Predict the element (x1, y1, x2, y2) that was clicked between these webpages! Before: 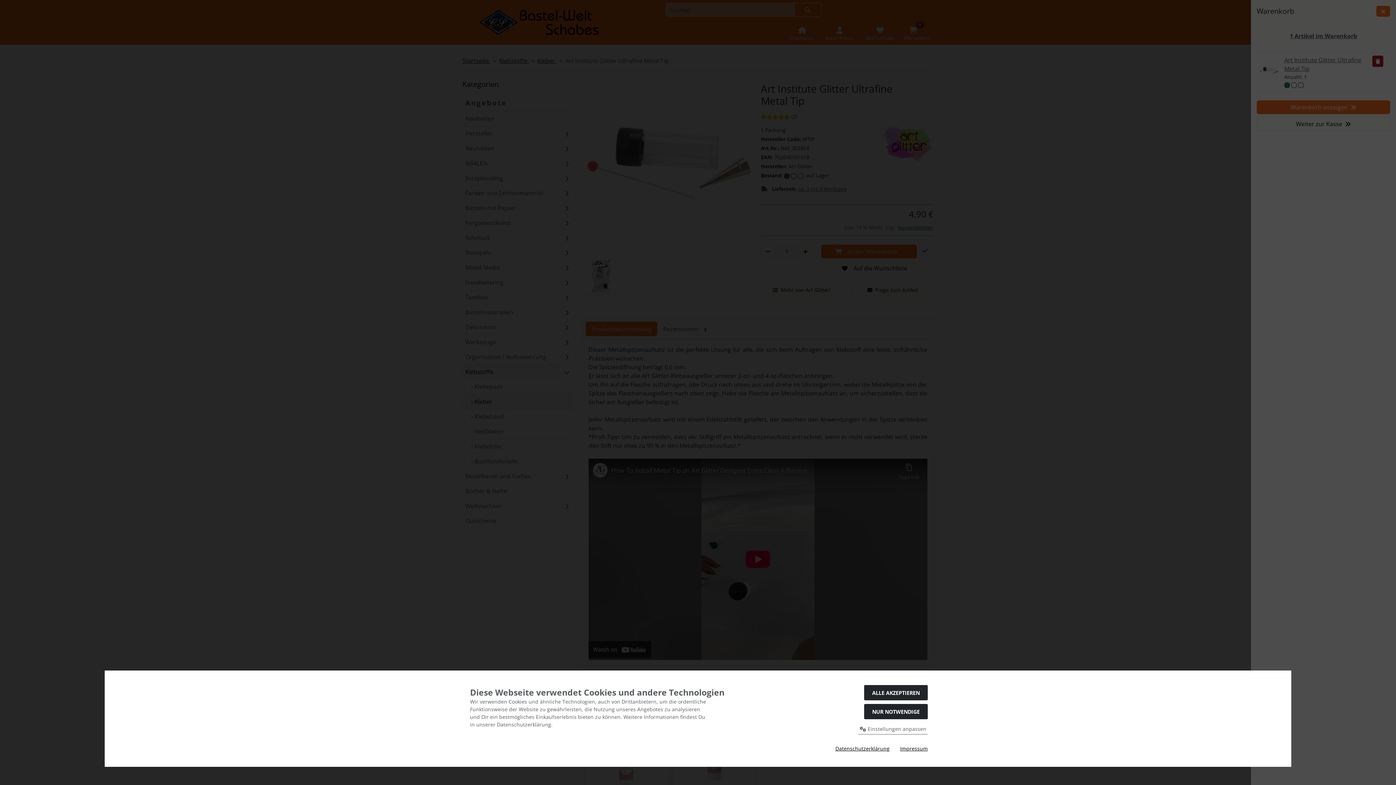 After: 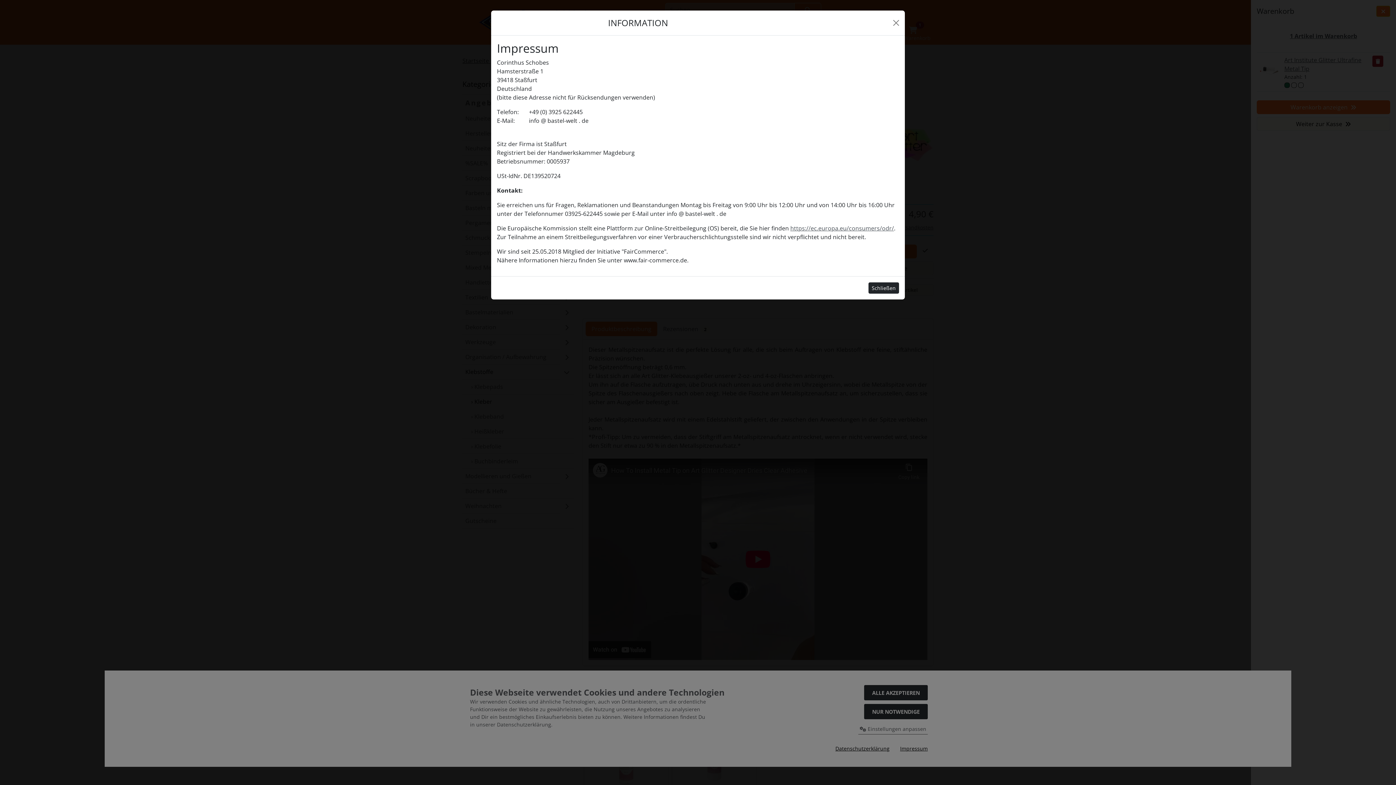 Action: bbox: (900, 745, 928, 752) label: Impressum